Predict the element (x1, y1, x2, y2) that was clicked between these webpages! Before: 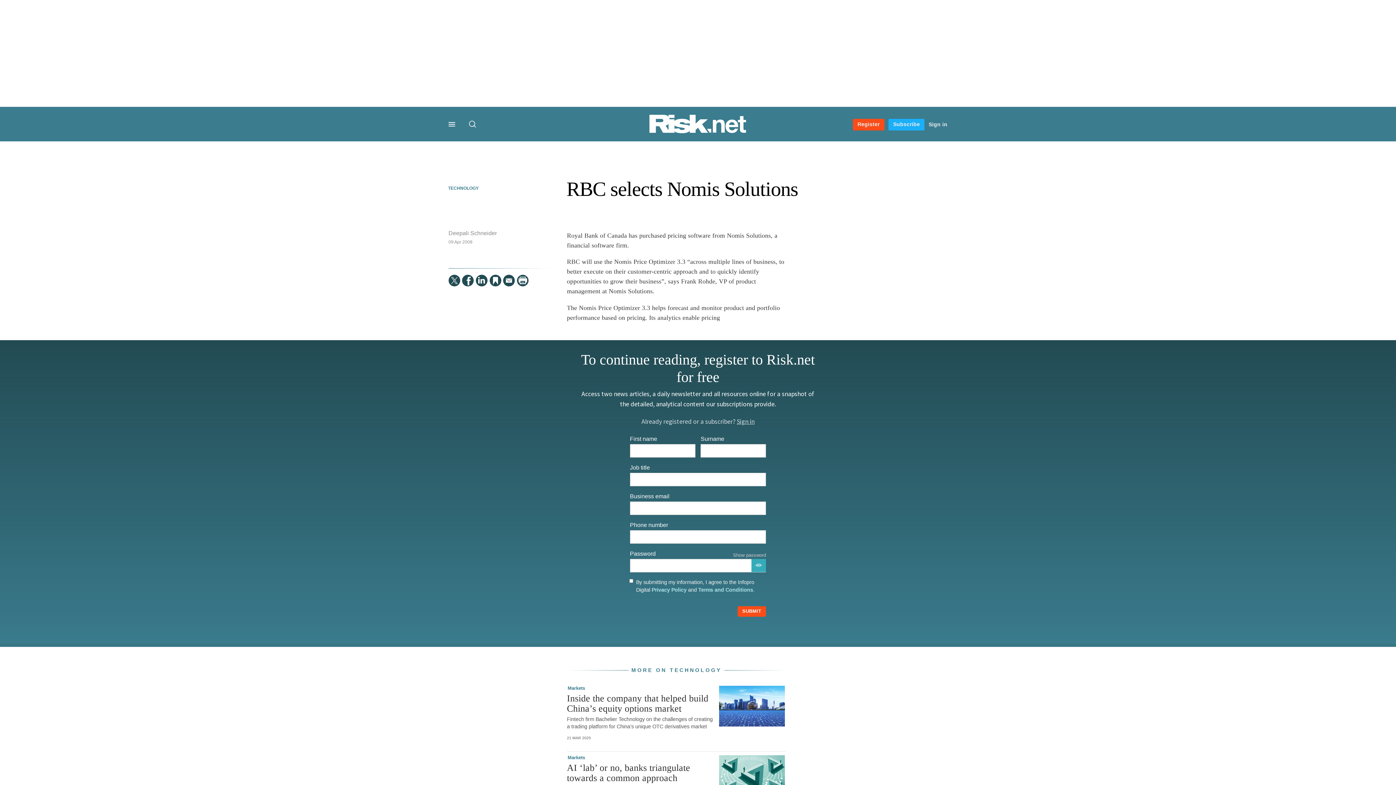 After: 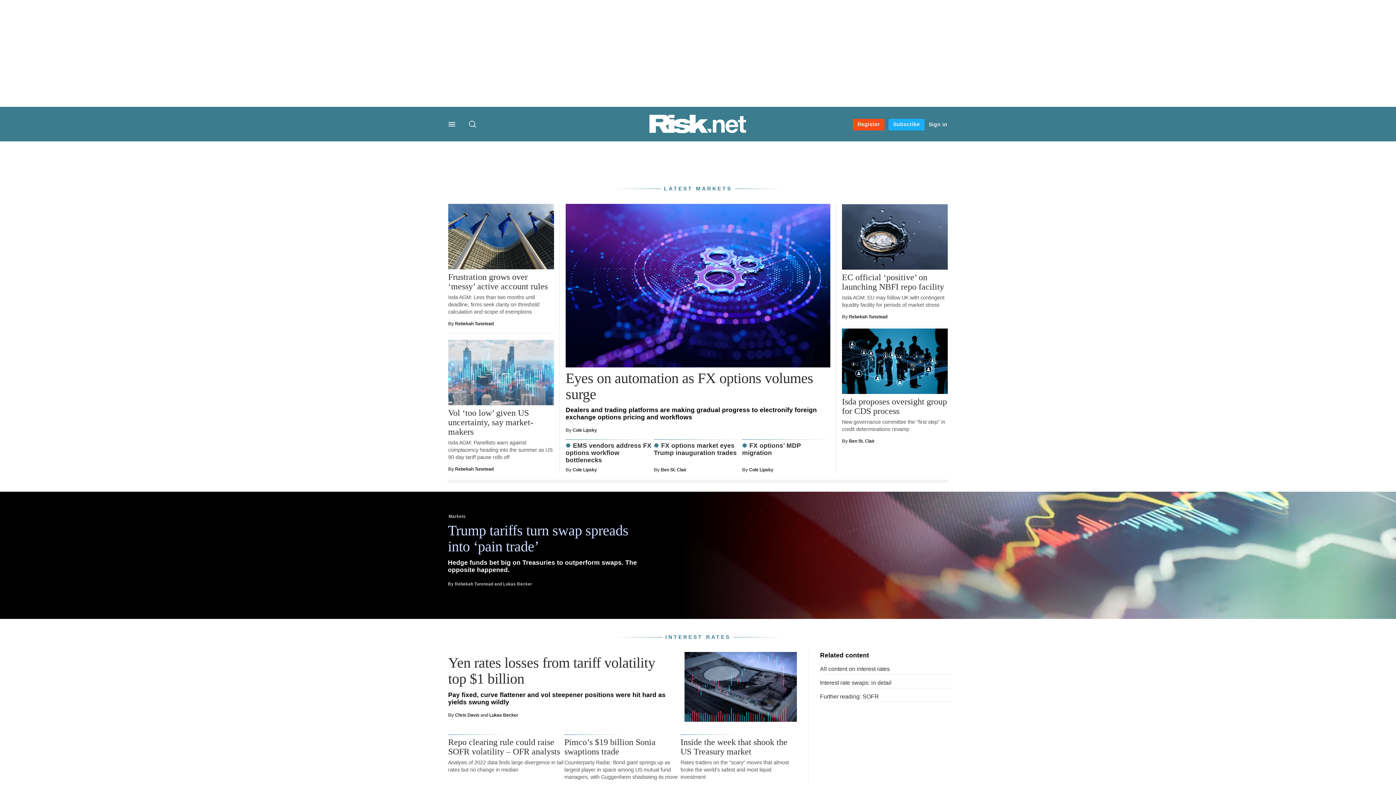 Action: bbox: (567, 754, 713, 761) label: Markets